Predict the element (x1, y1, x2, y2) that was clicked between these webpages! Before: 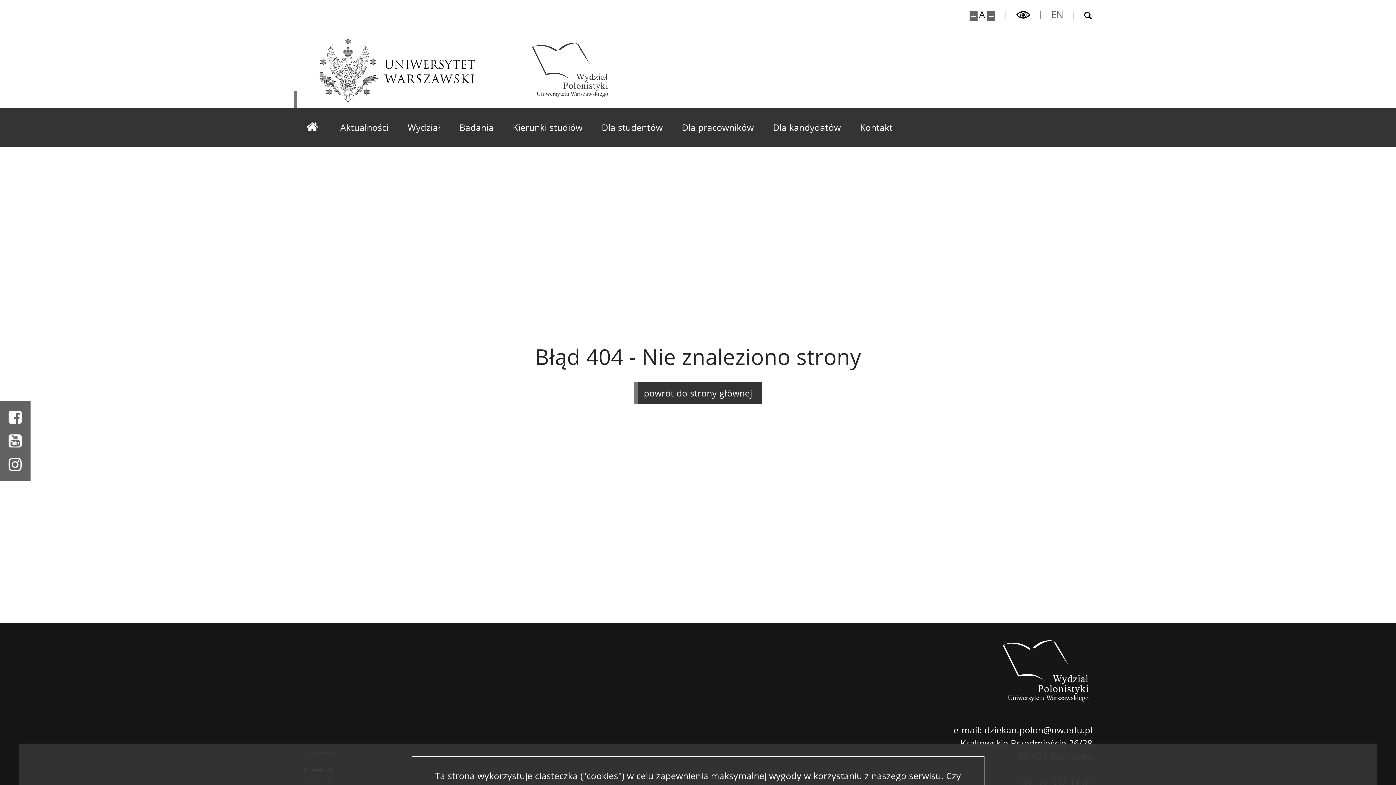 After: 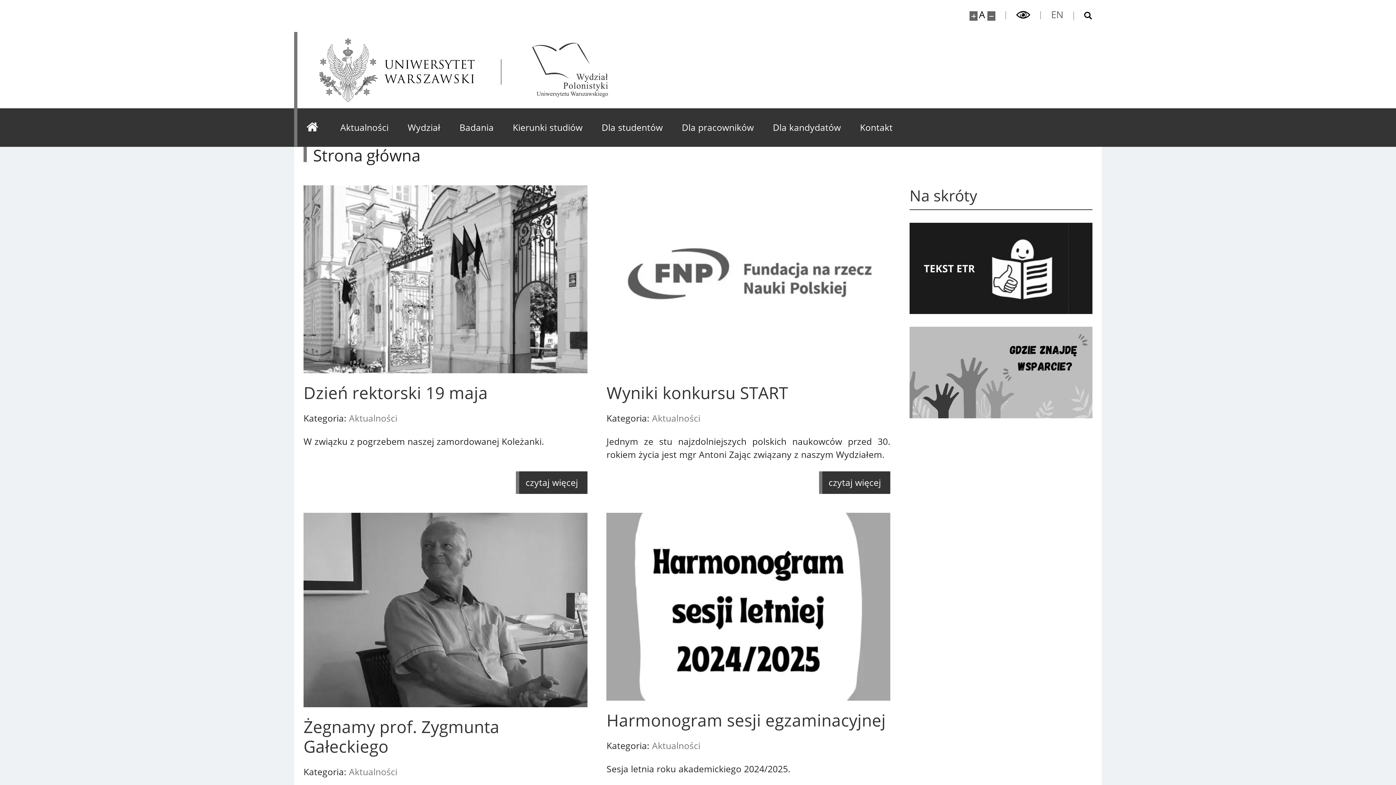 Action: bbox: (1001, 638, 1092, 704) label: Strona główna - Wydział Polonistyki